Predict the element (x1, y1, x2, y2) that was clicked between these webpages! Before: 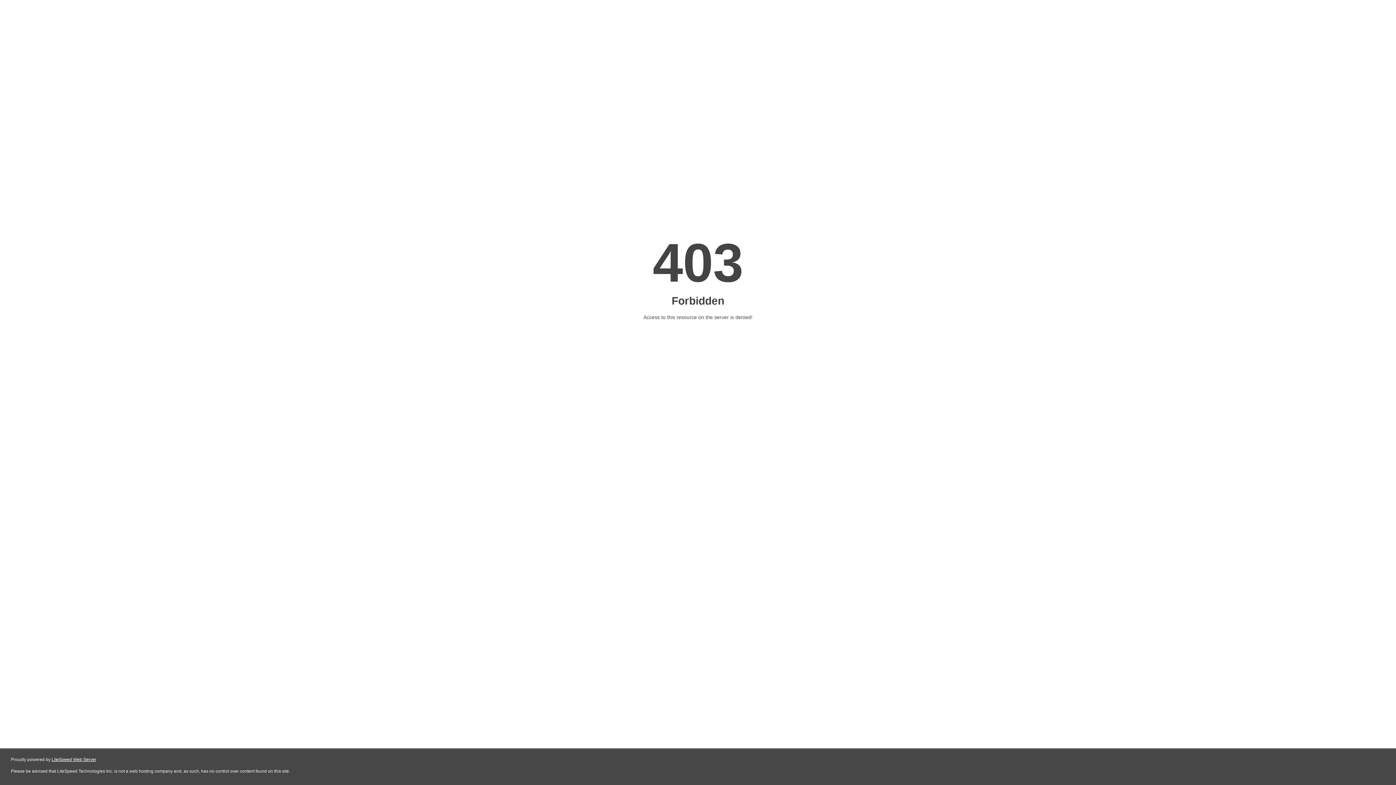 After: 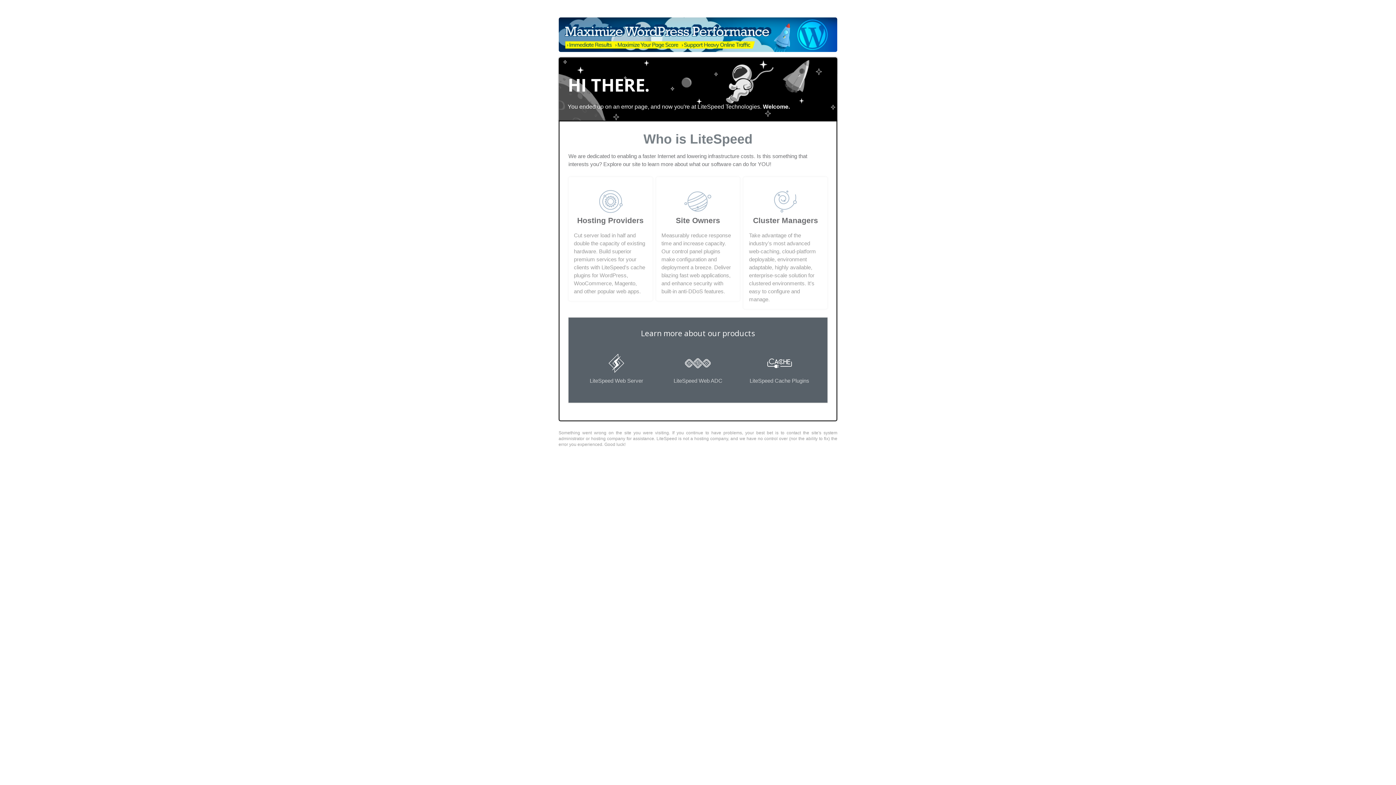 Action: bbox: (51, 757, 96, 762) label: LiteSpeed Web Server